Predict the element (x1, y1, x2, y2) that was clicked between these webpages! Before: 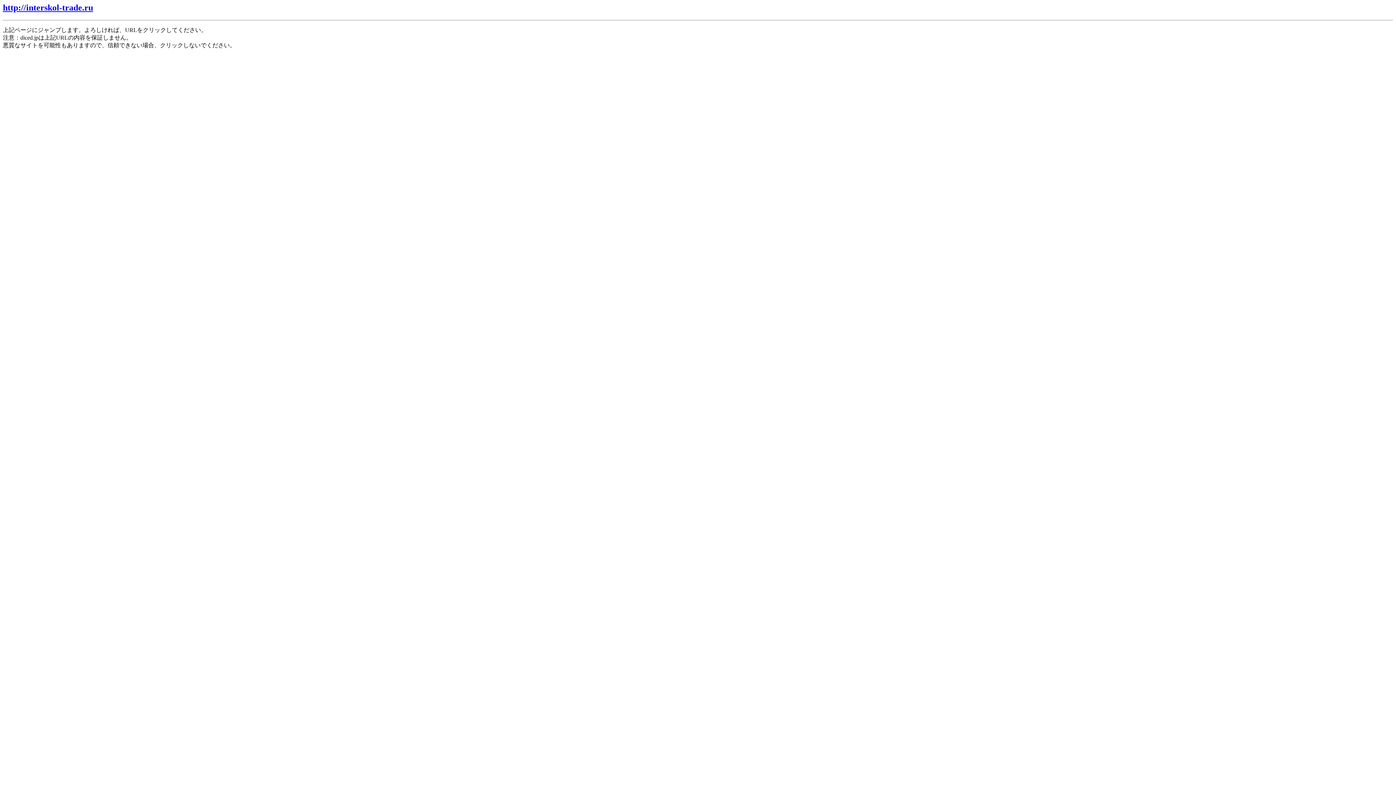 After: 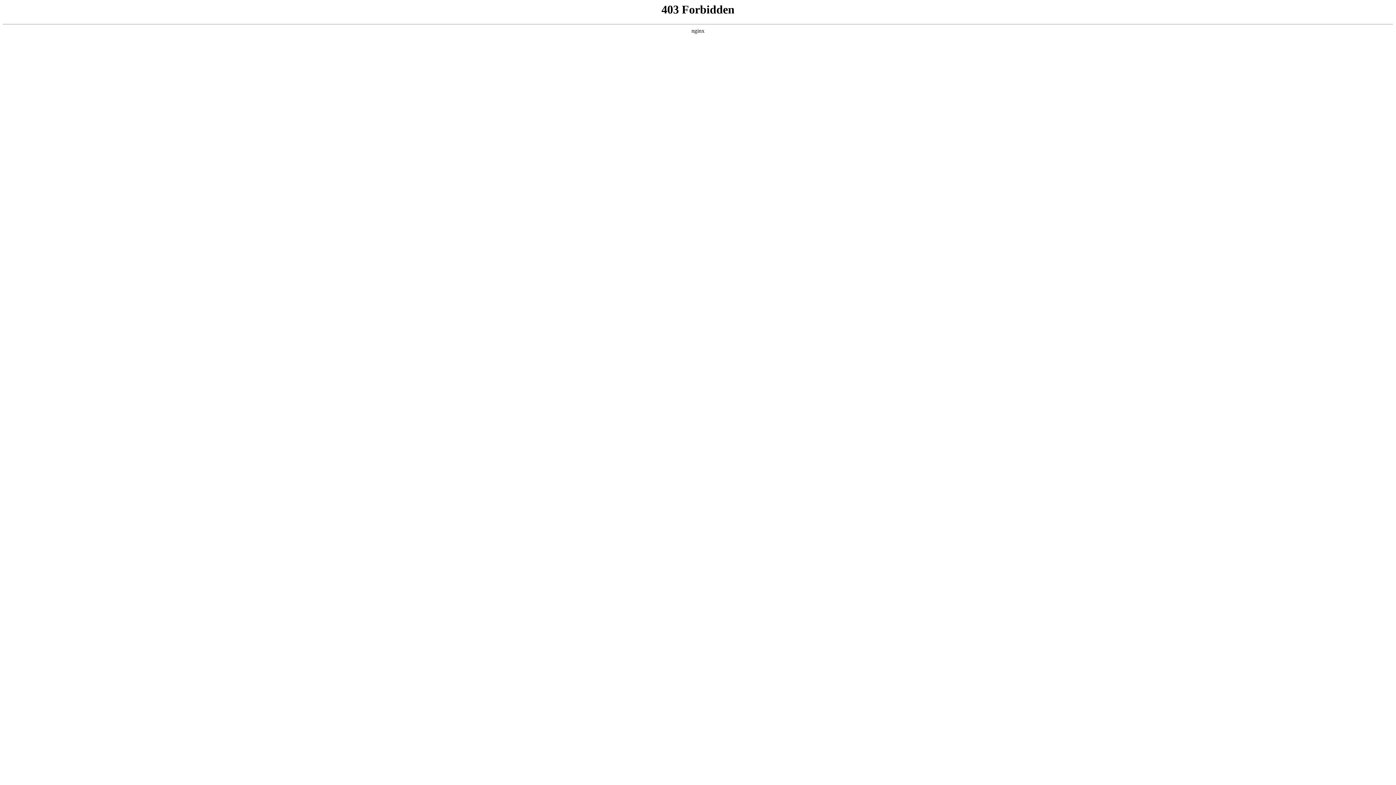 Action: bbox: (2, 2, 93, 12) label: http://interskol-trade.ru